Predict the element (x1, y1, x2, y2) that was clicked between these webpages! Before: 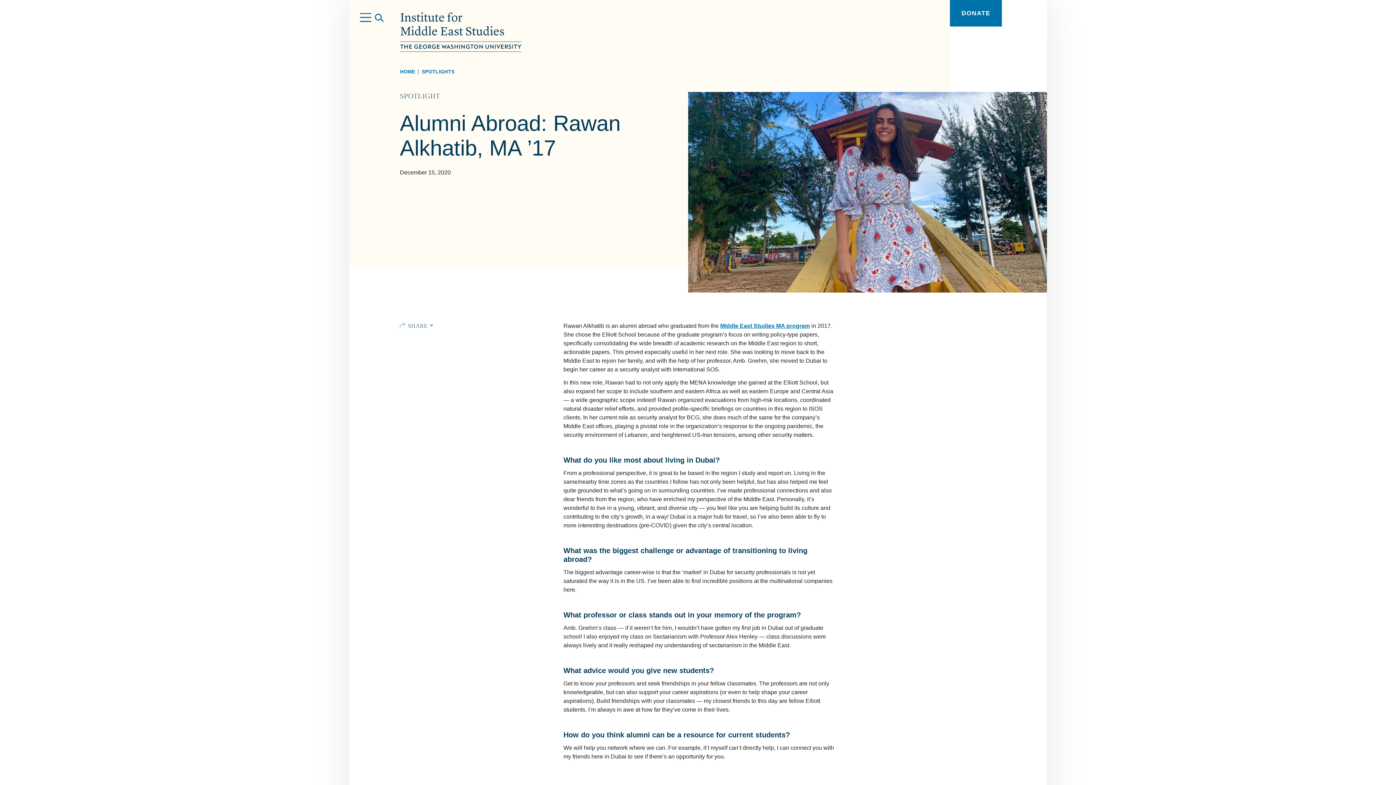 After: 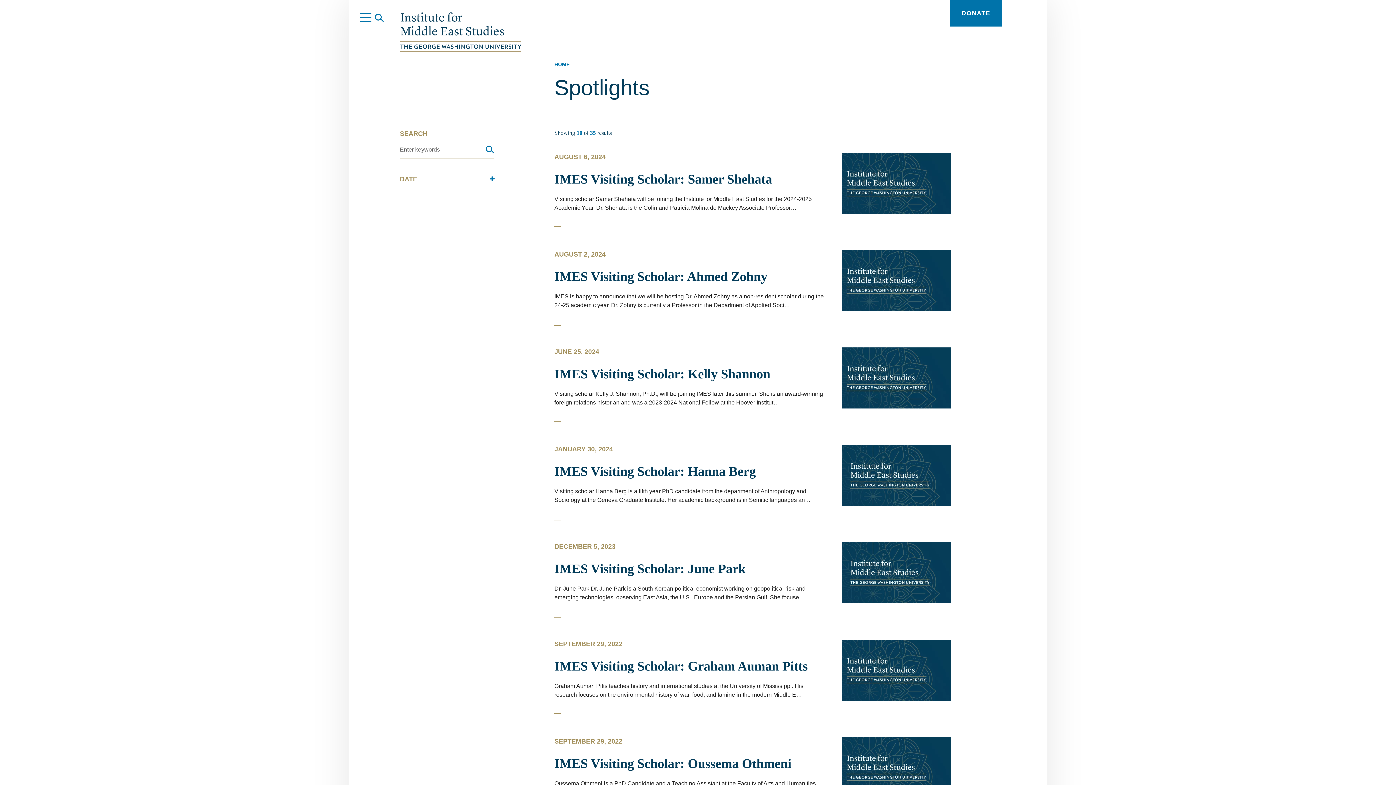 Action: bbox: (421, 68, 454, 75) label: SPOTLIGHTS